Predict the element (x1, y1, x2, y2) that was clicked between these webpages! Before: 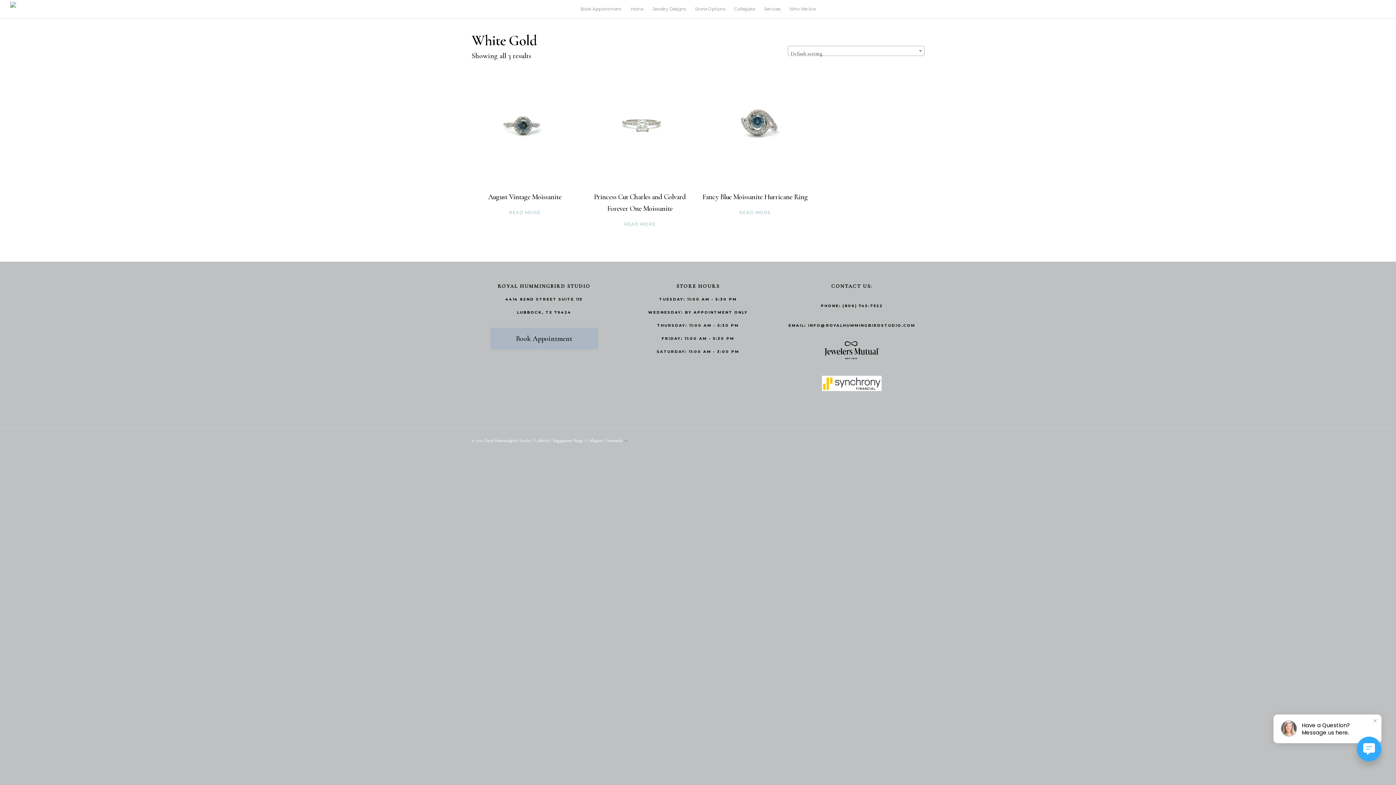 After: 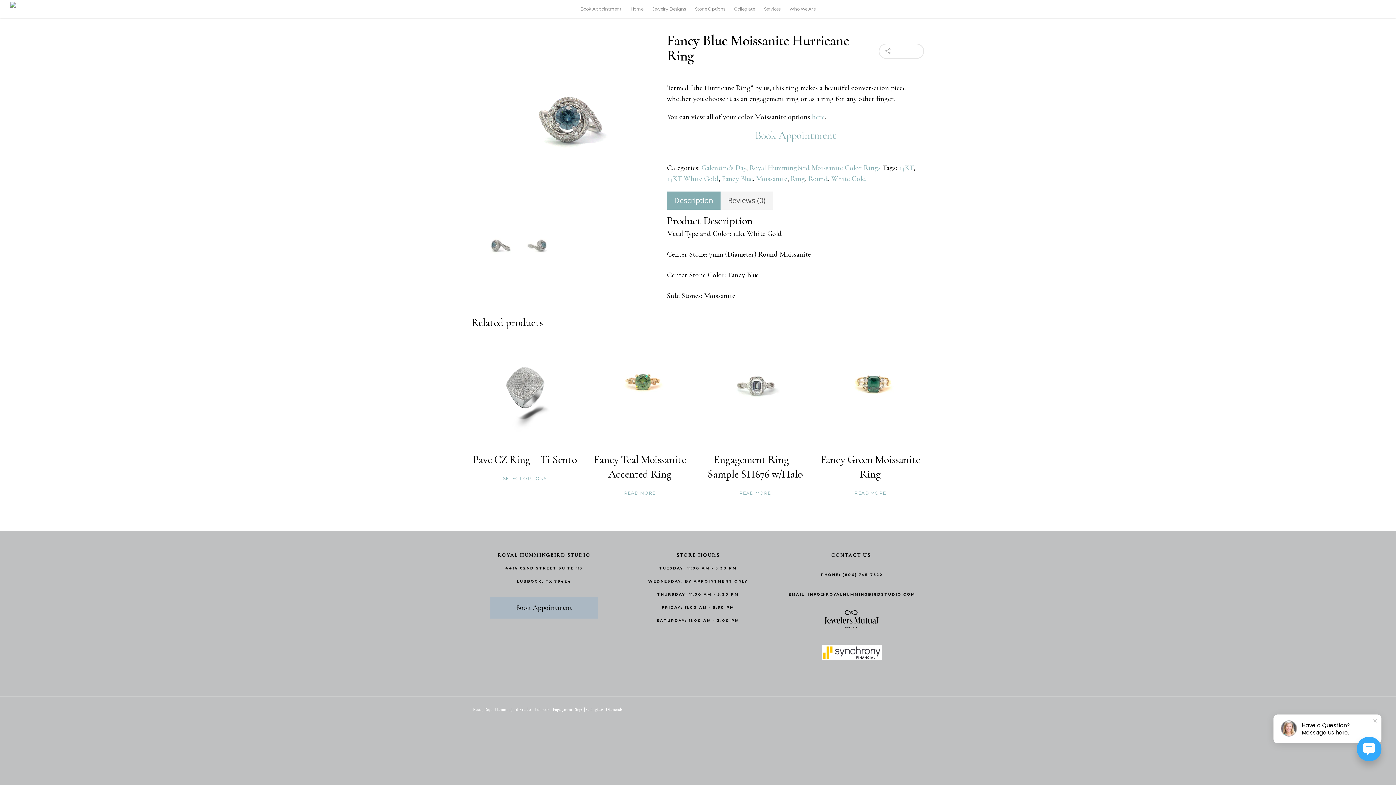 Action: bbox: (702, 187, 808, 206) label: Fancy Blue Moissanite Hurricane Ring